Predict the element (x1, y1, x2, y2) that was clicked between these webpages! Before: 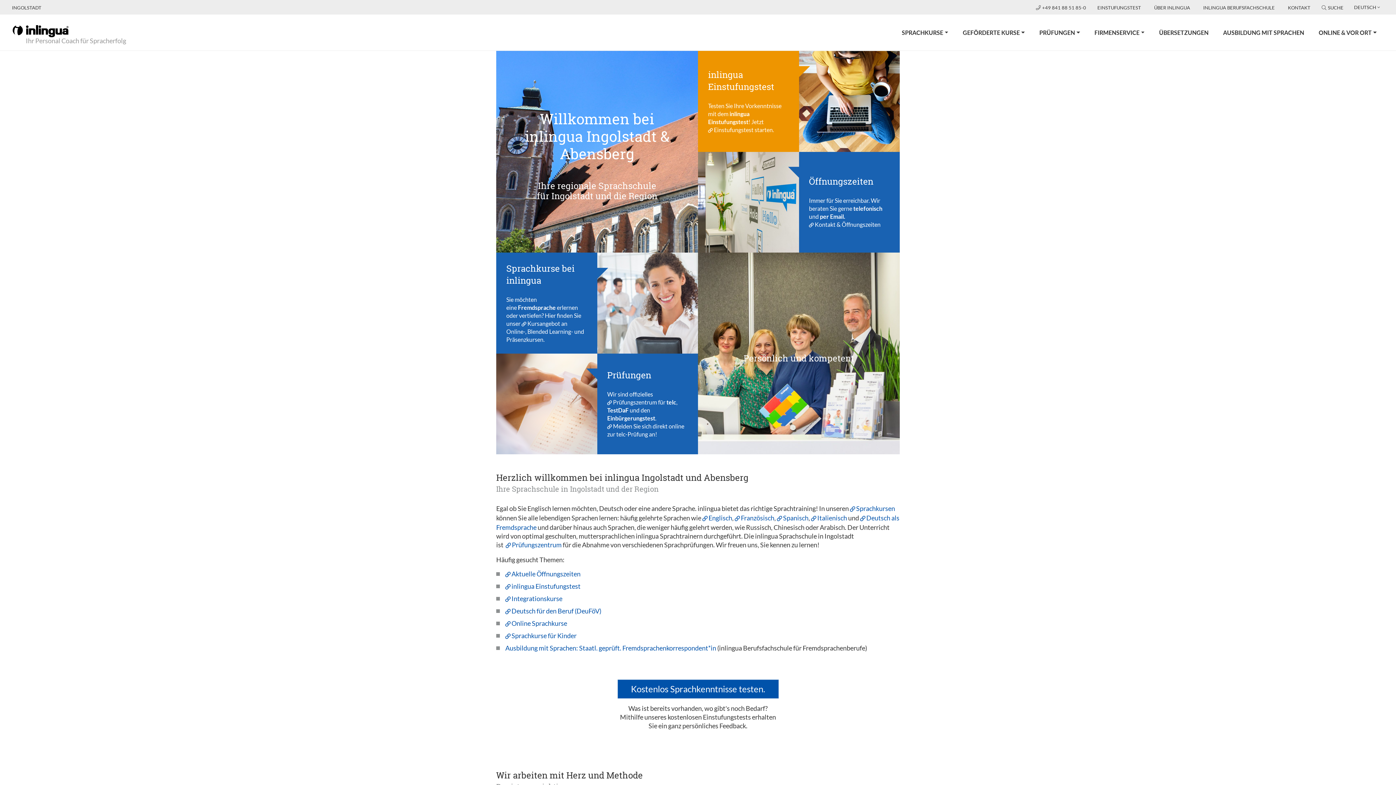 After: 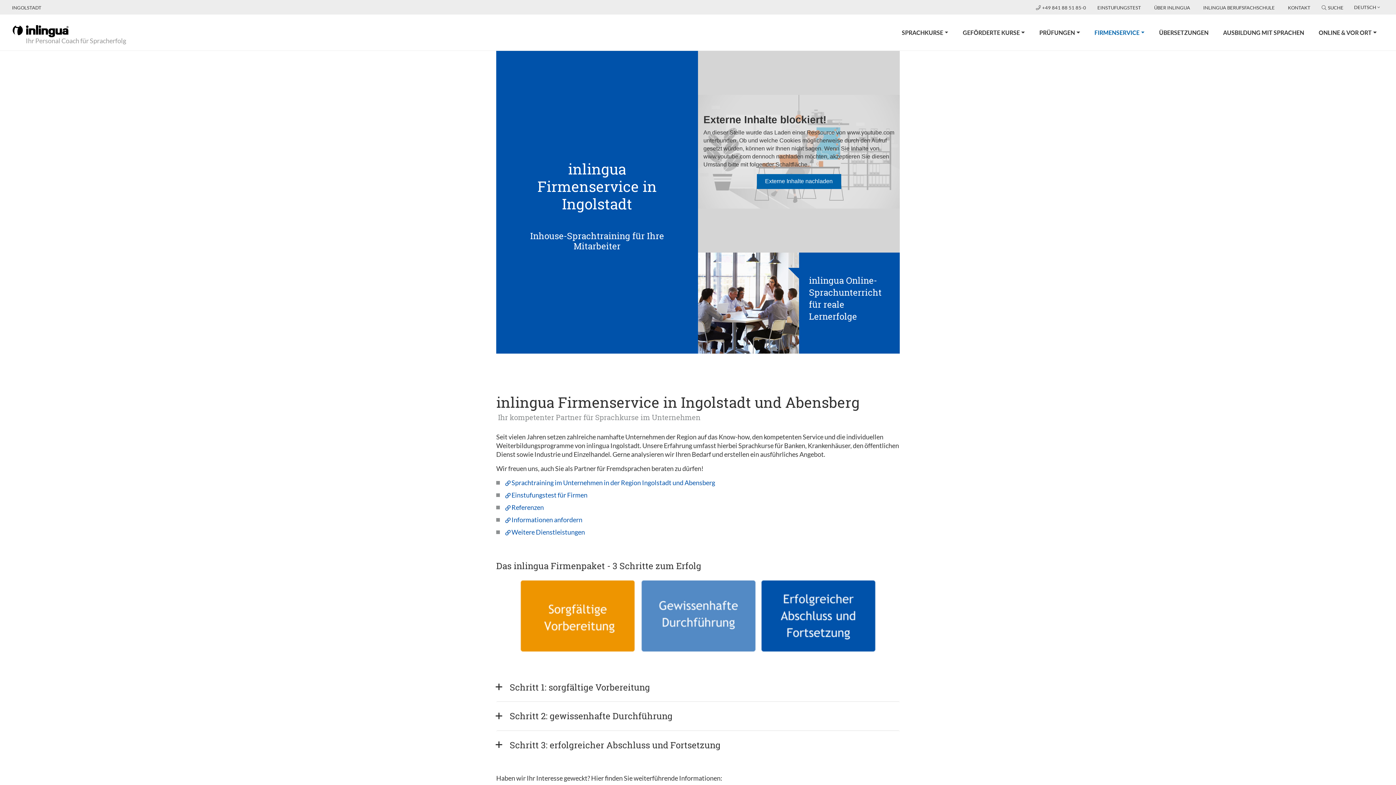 Action: bbox: (1087, 14, 1152, 50) label: FIRMENSERVICE